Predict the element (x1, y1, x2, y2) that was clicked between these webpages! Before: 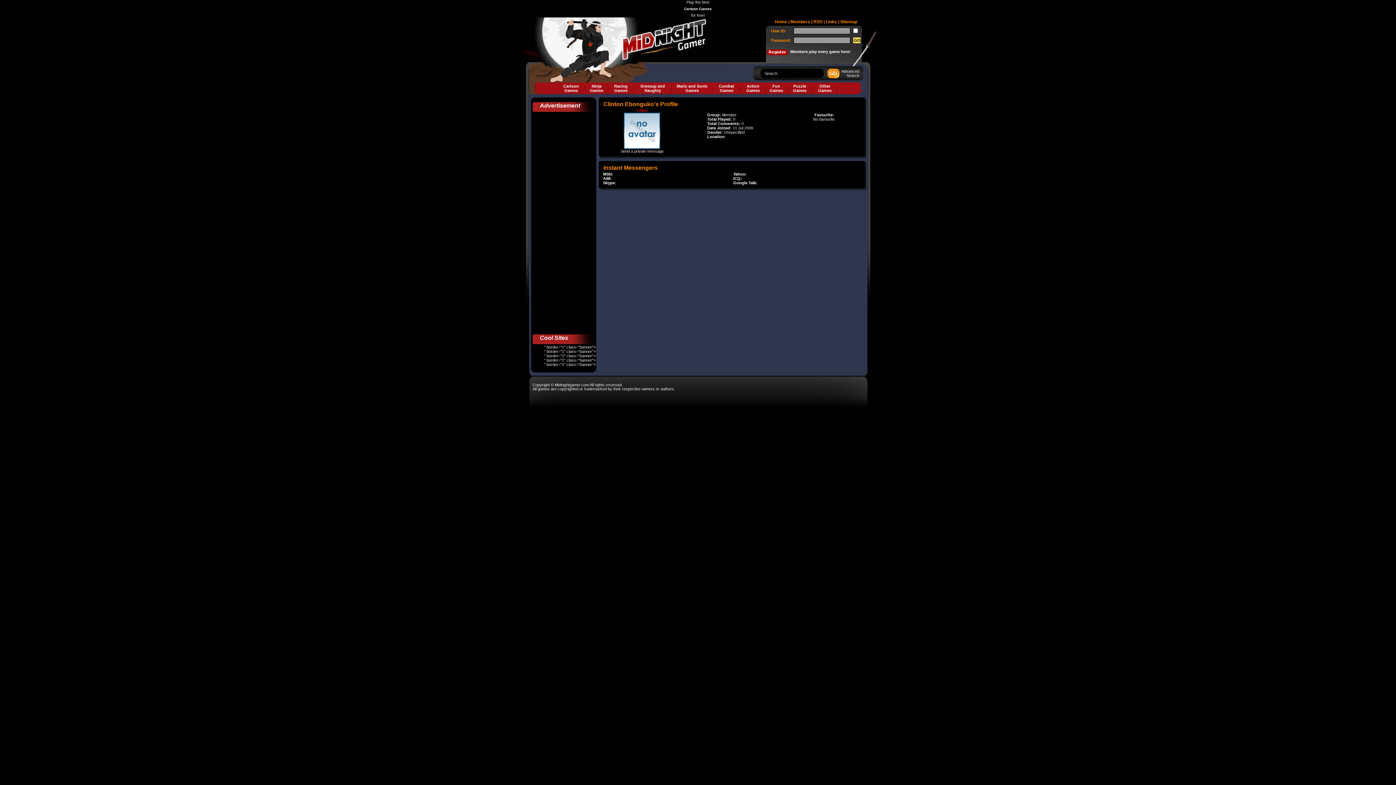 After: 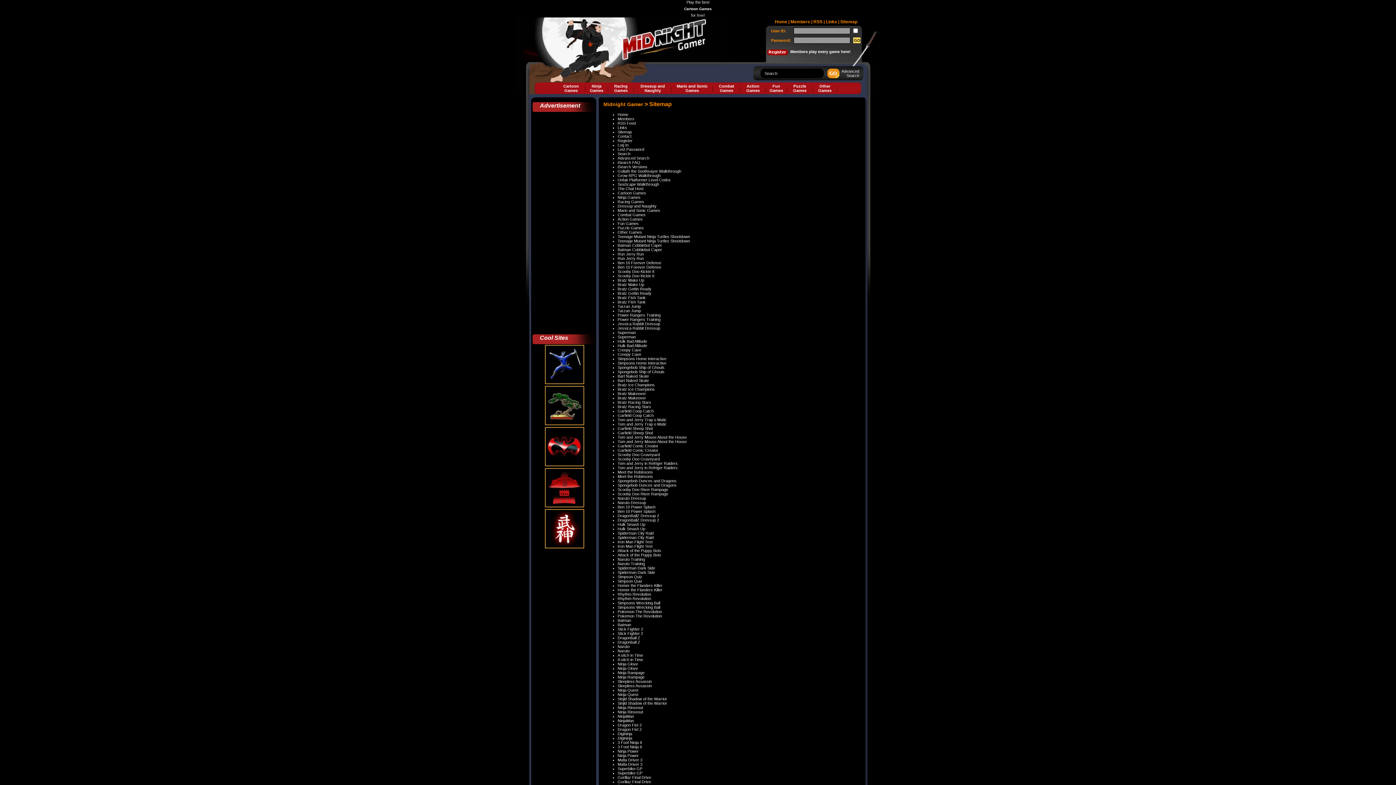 Action: label: Sitemap bbox: (840, 19, 857, 24)